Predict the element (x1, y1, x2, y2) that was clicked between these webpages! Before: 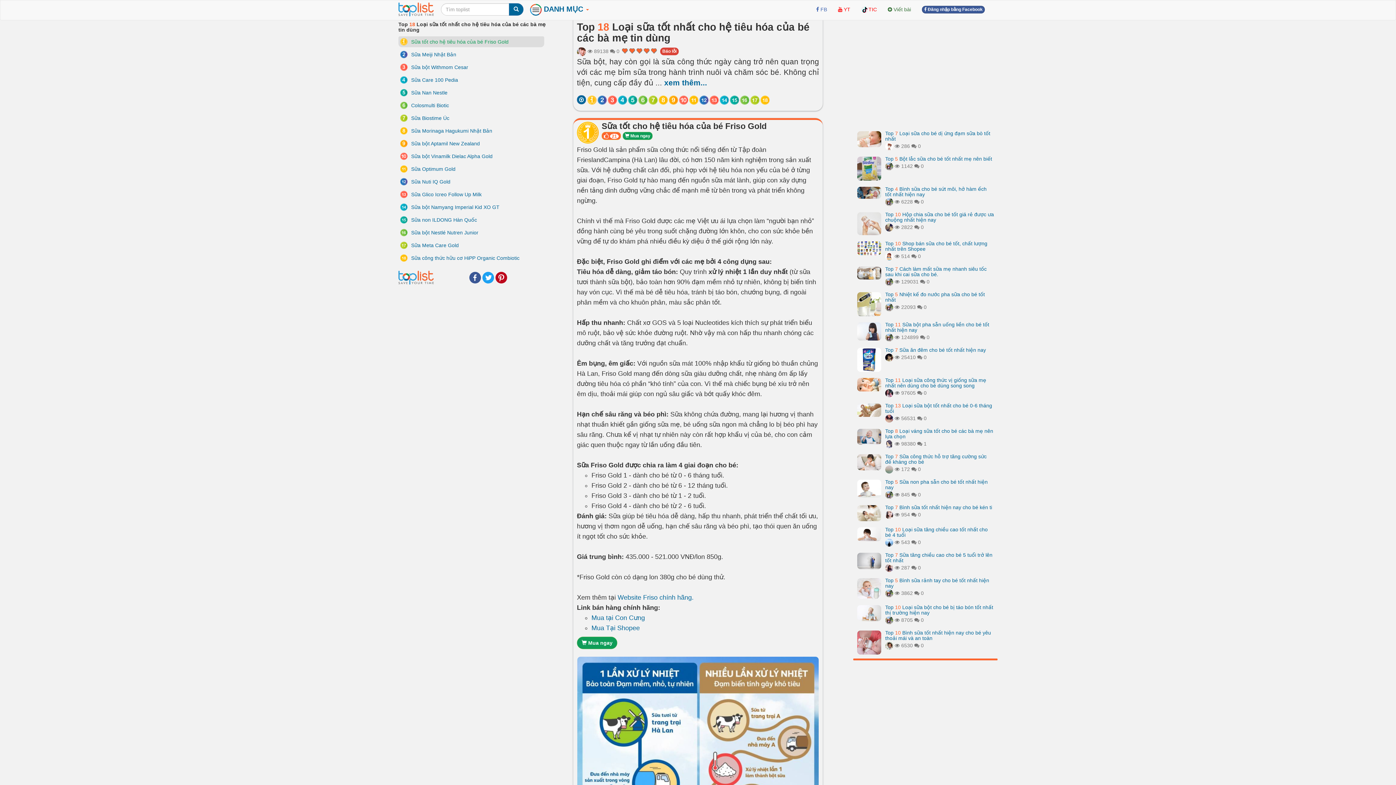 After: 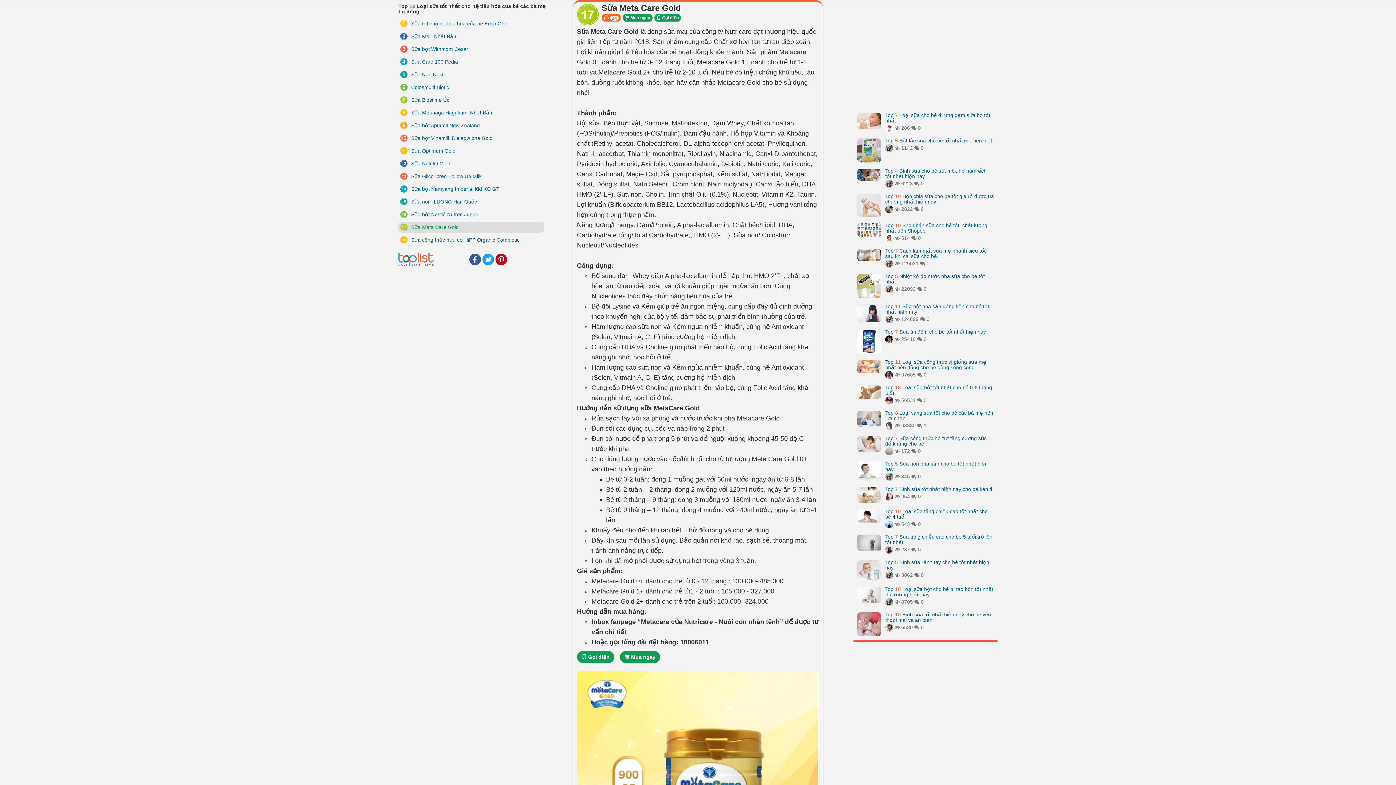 Action: bbox: (400, 241, 544, 249) label: Sữa Meta Care Gold